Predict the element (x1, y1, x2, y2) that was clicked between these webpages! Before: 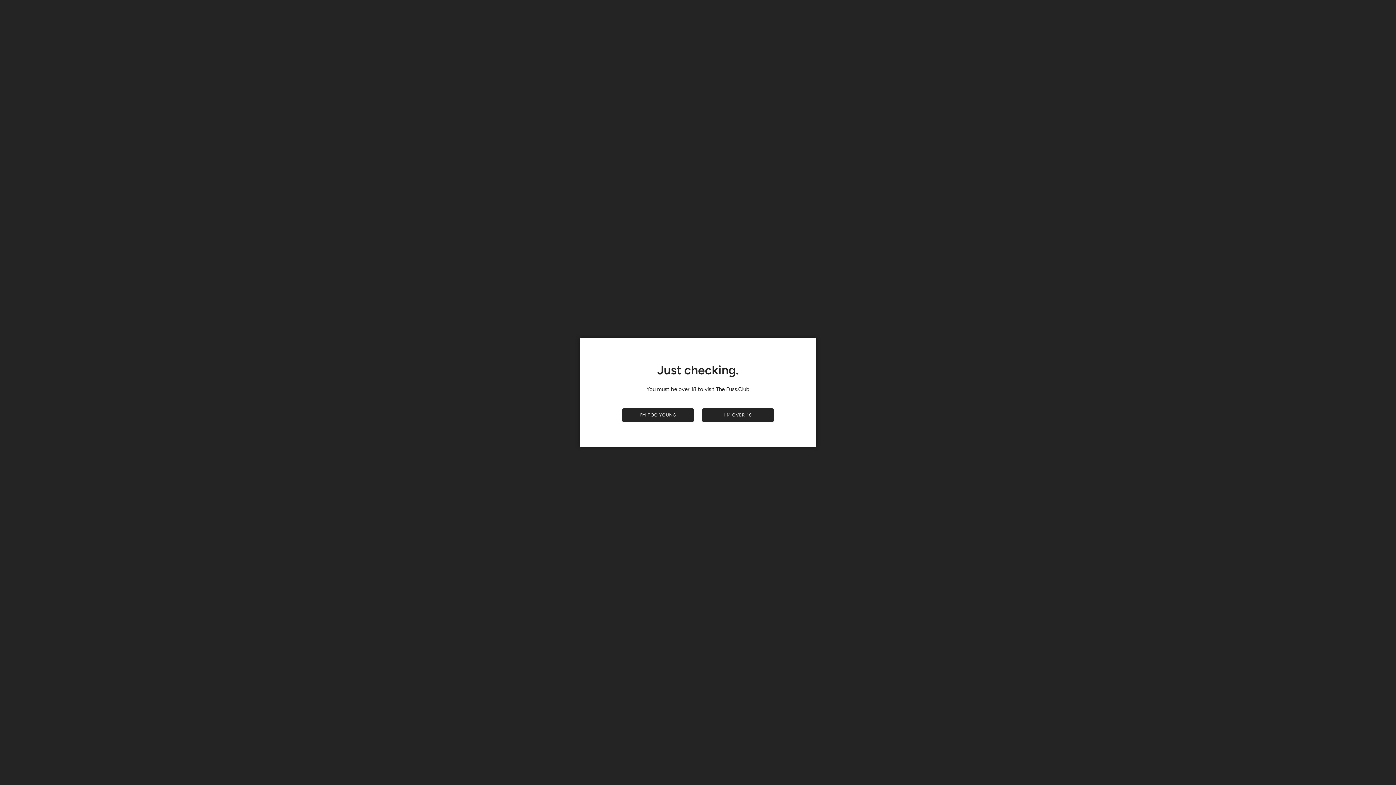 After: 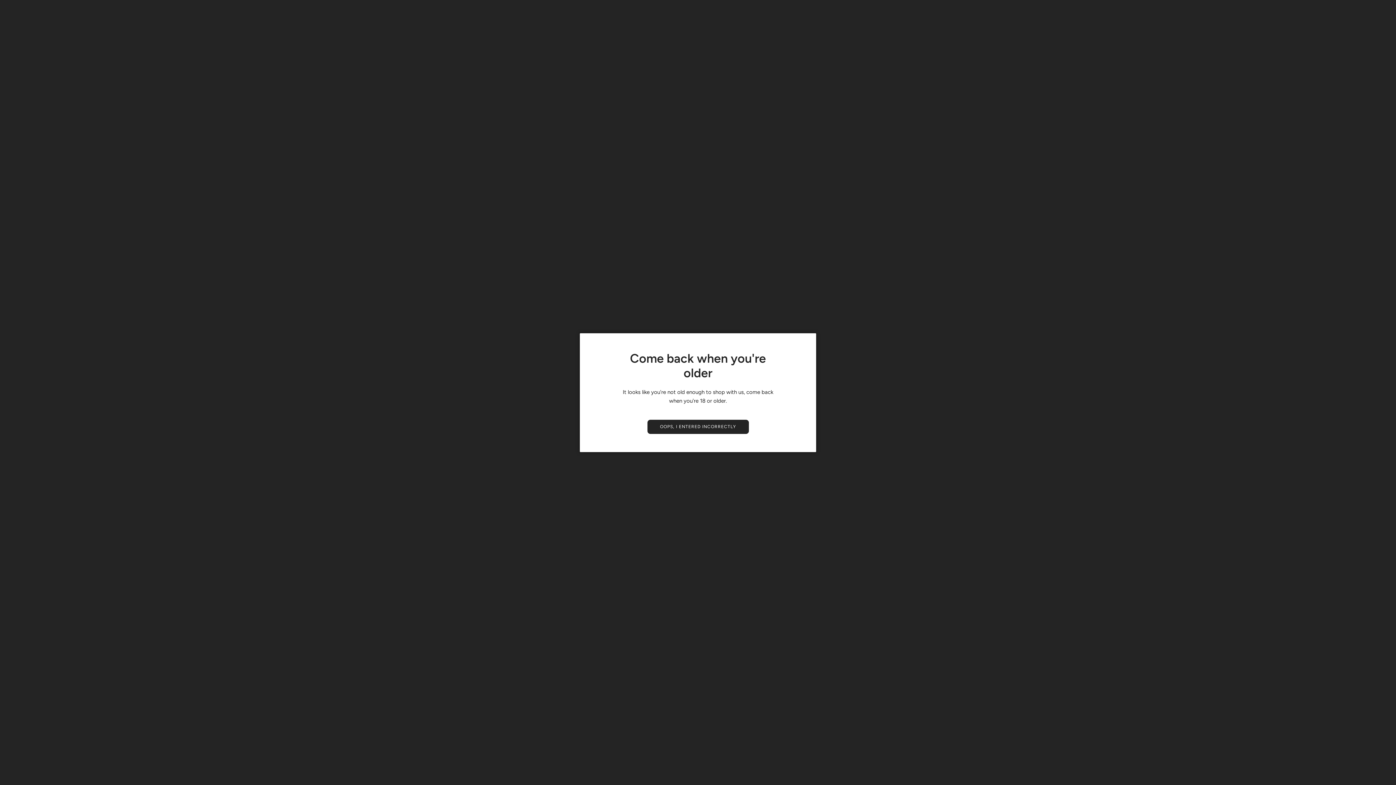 Action: label: I'M TOO YOUNG bbox: (621, 408, 694, 422)